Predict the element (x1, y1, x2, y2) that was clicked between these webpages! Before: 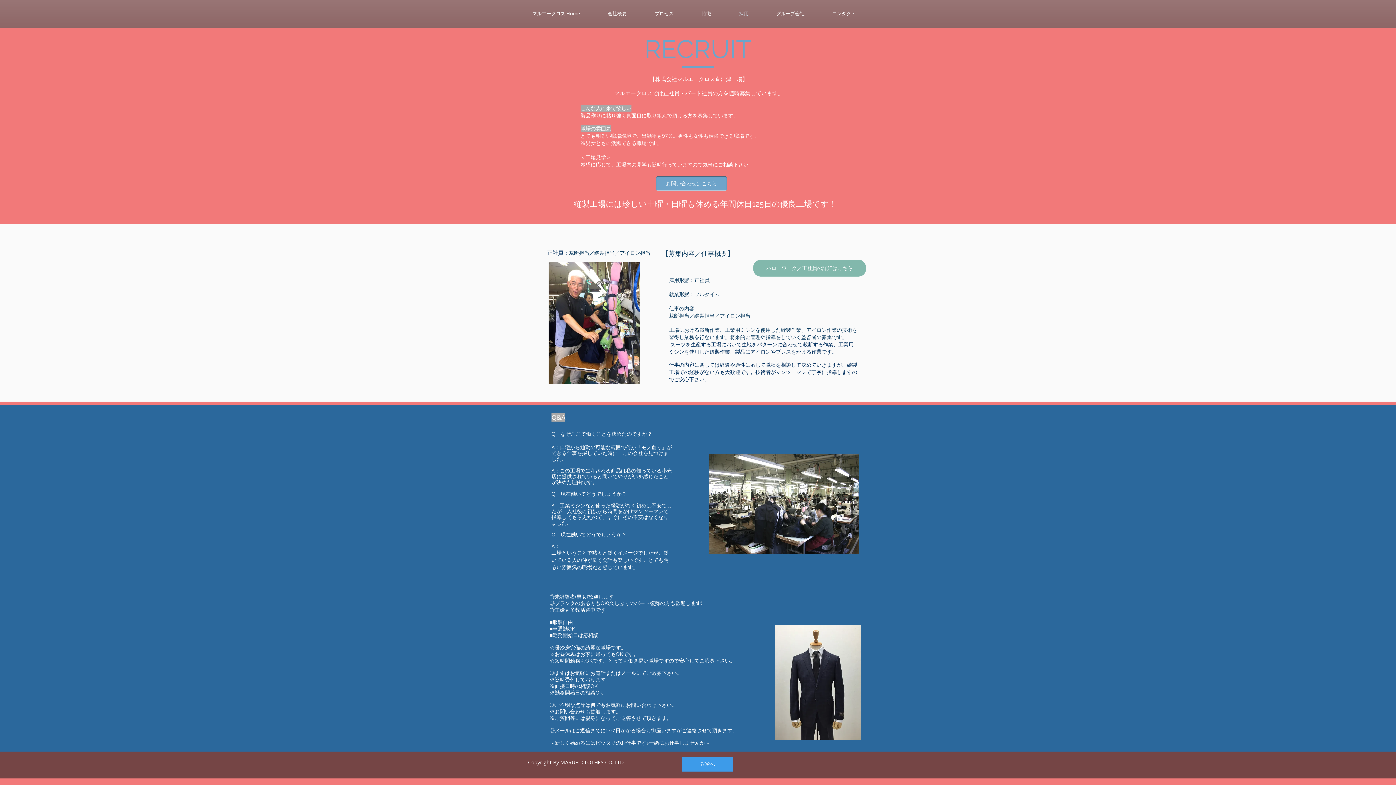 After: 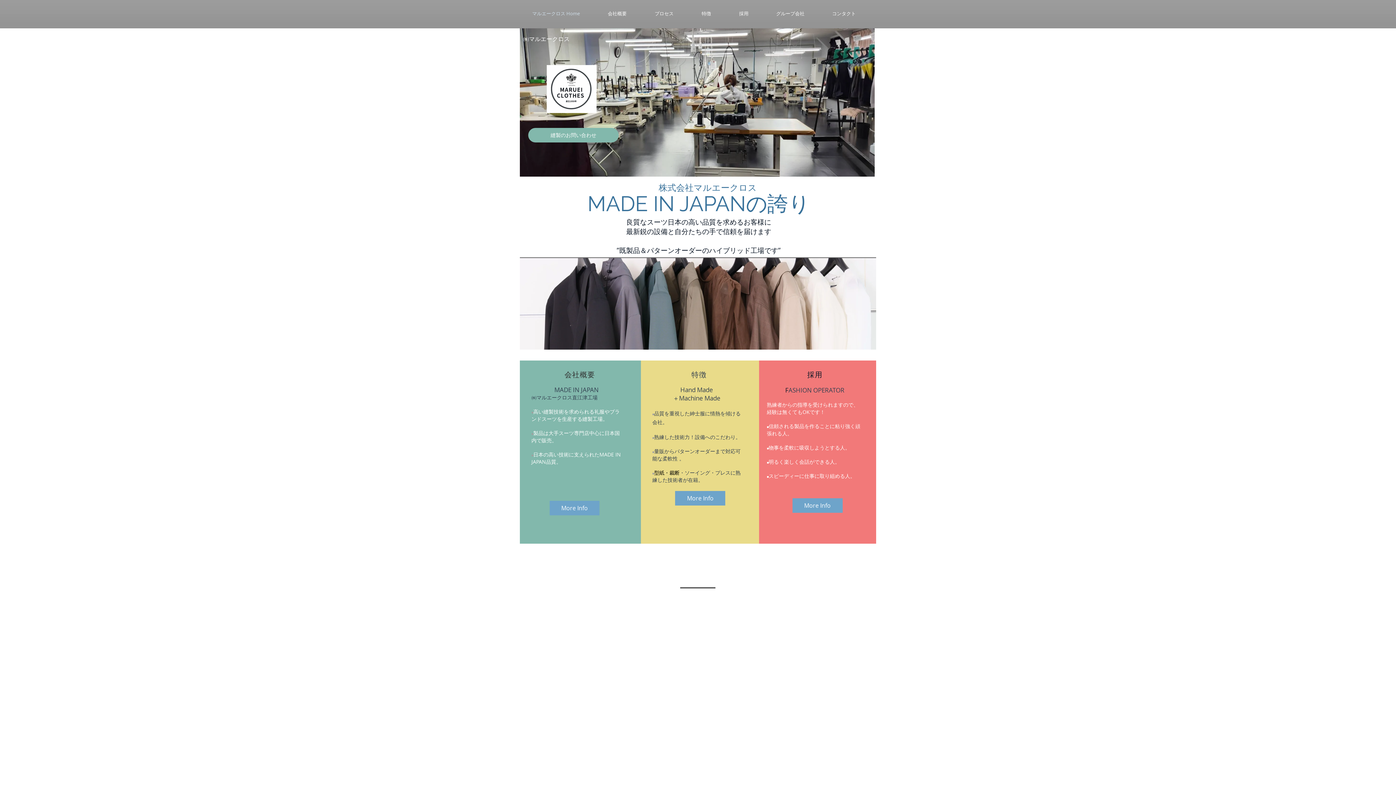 Action: bbox: (656, 176, 727, 190) label: お問い合わせはこちら